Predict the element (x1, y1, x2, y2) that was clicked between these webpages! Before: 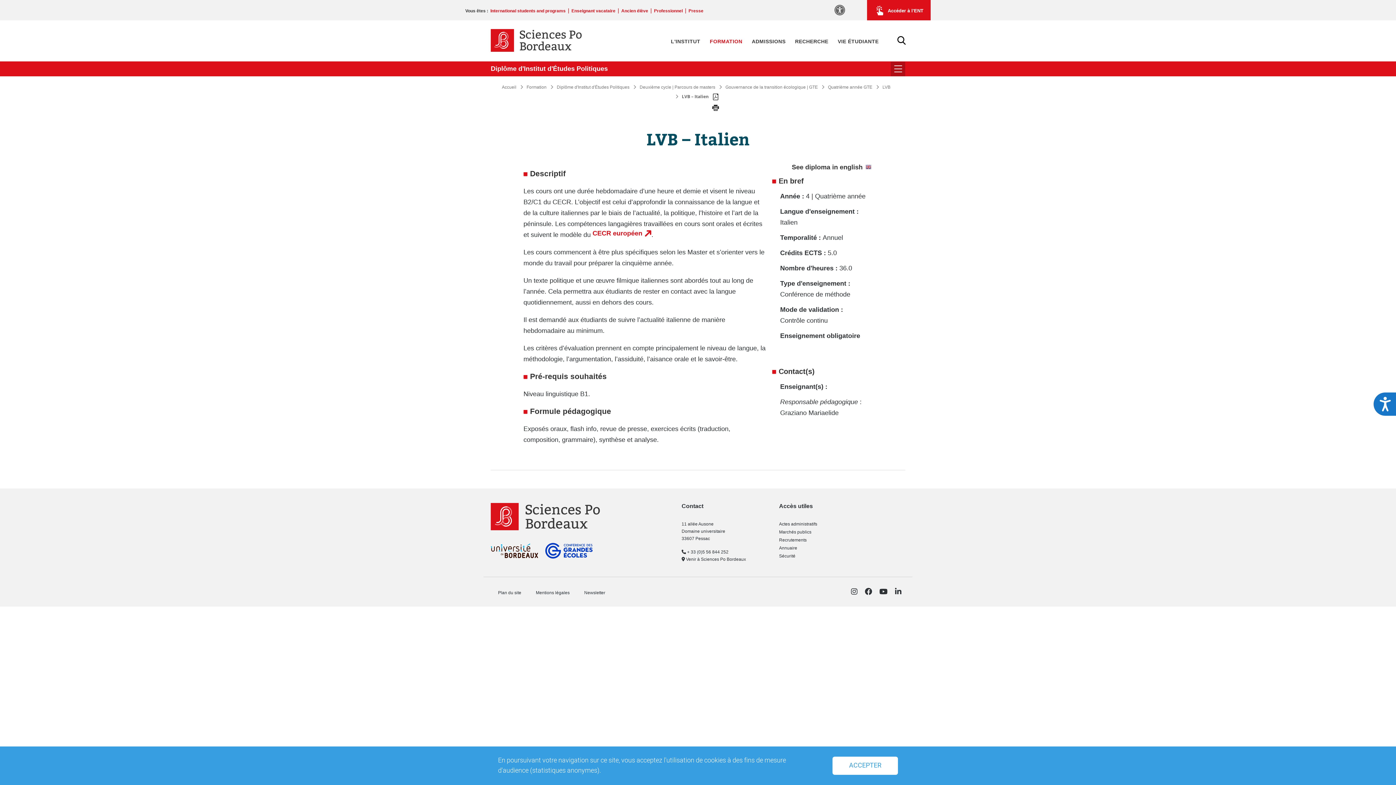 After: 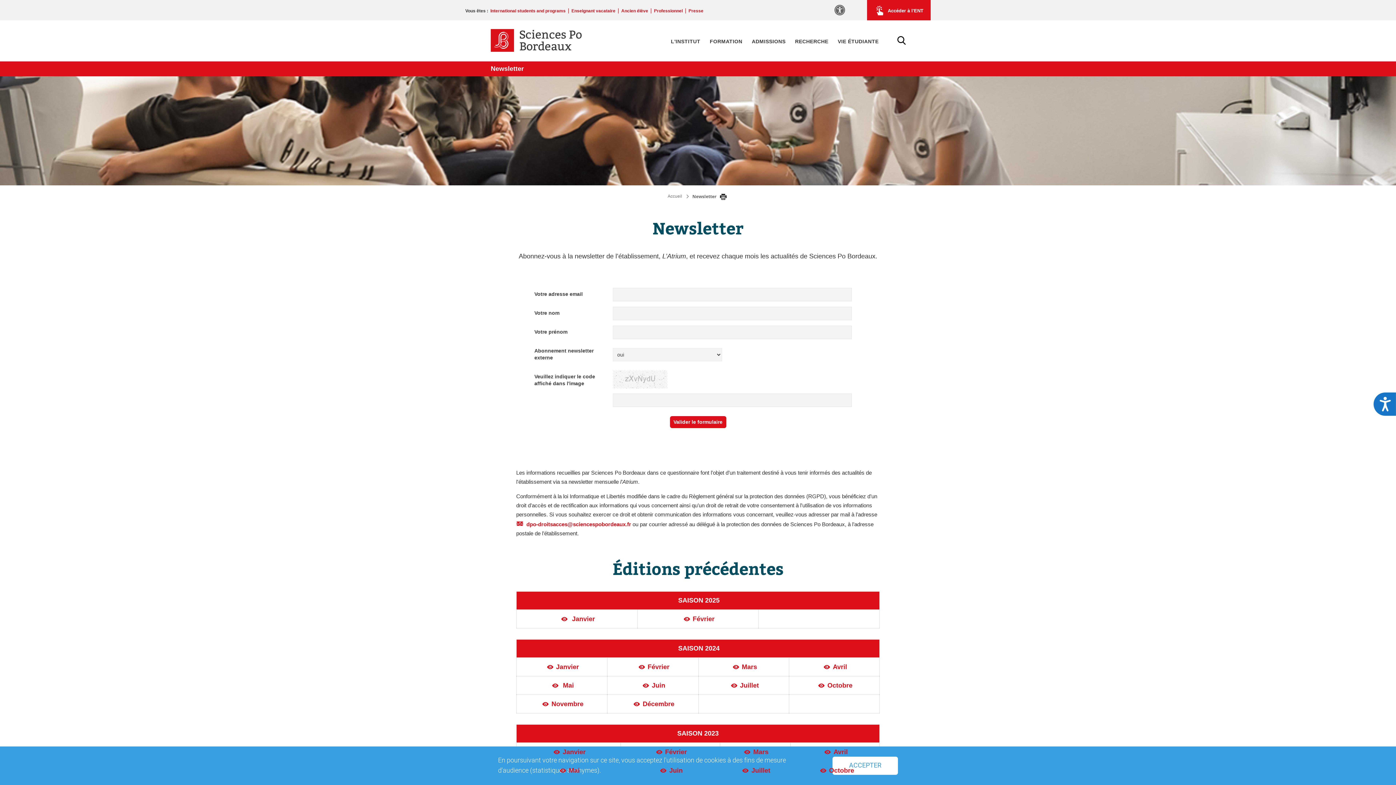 Action: bbox: (584, 590, 605, 595) label: Newsletter